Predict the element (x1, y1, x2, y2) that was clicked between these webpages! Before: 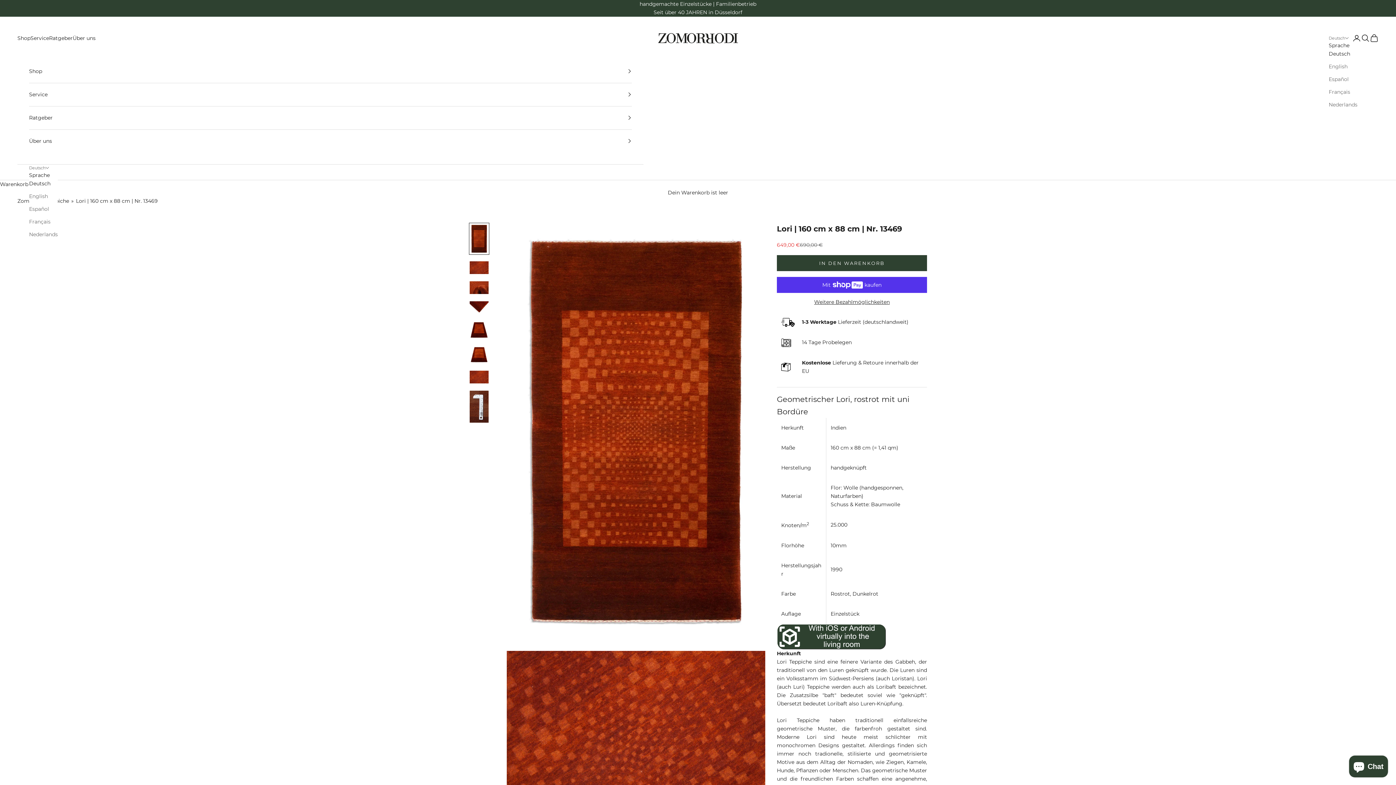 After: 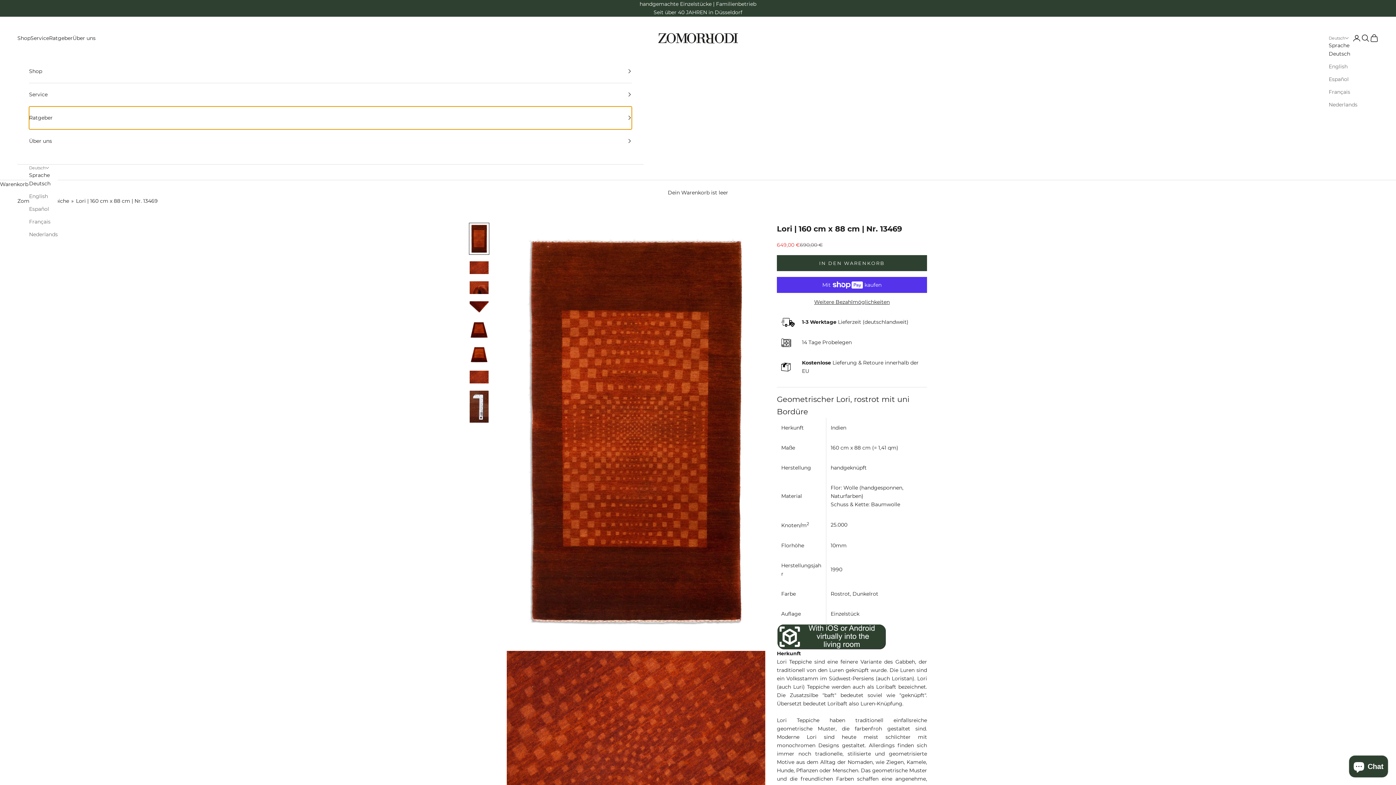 Action: bbox: (29, 106, 632, 129) label: Ratgeber